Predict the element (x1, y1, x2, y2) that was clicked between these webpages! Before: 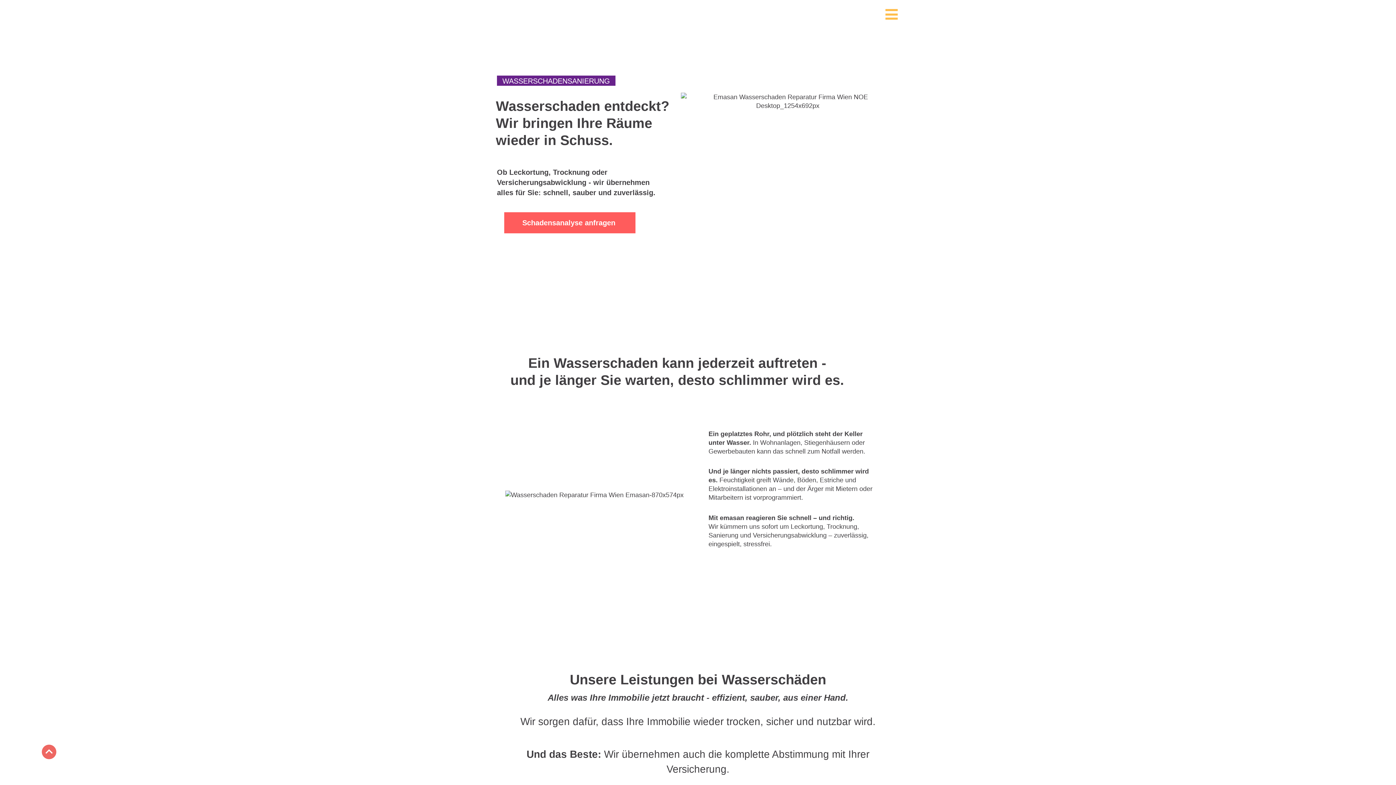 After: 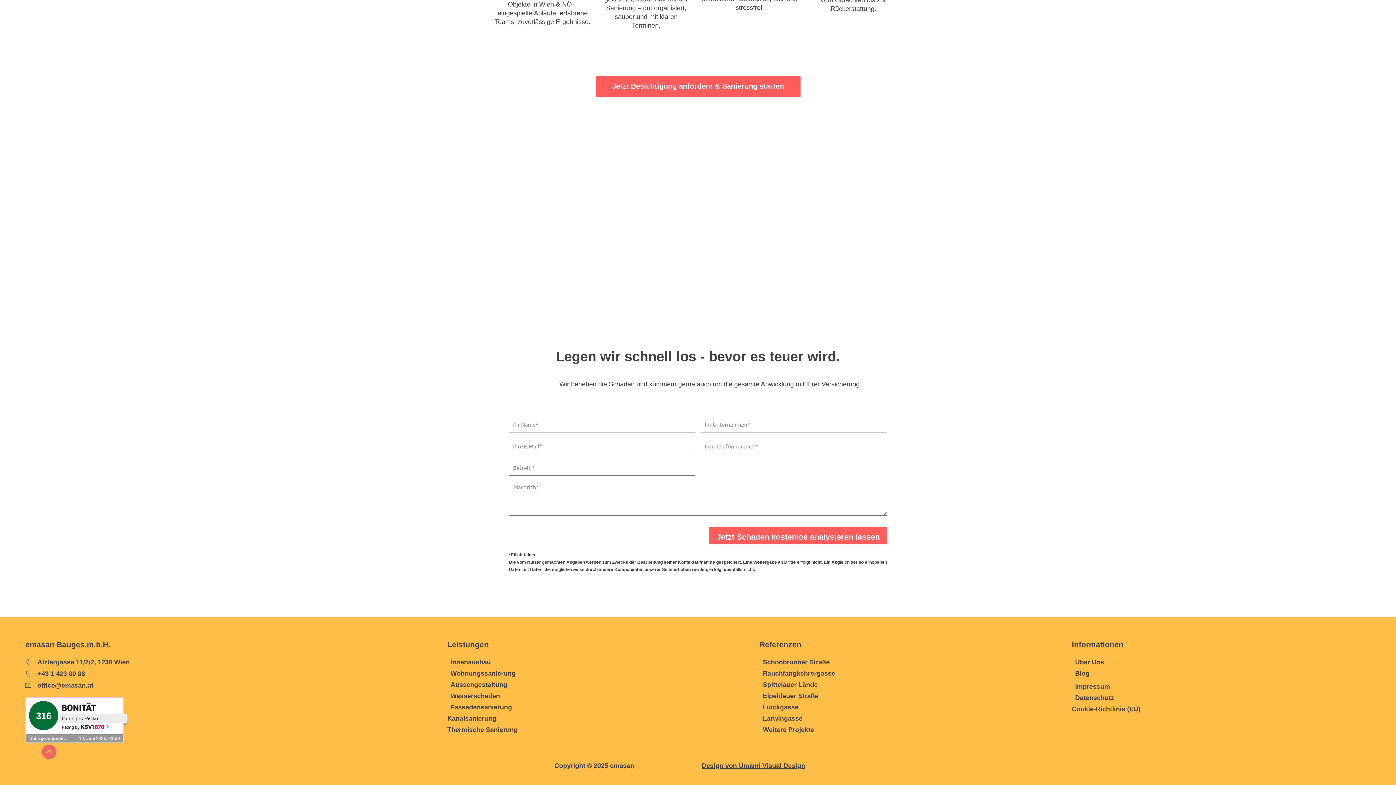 Action: bbox: (504, 212, 635, 233) label: Schadensanalyse anfragen